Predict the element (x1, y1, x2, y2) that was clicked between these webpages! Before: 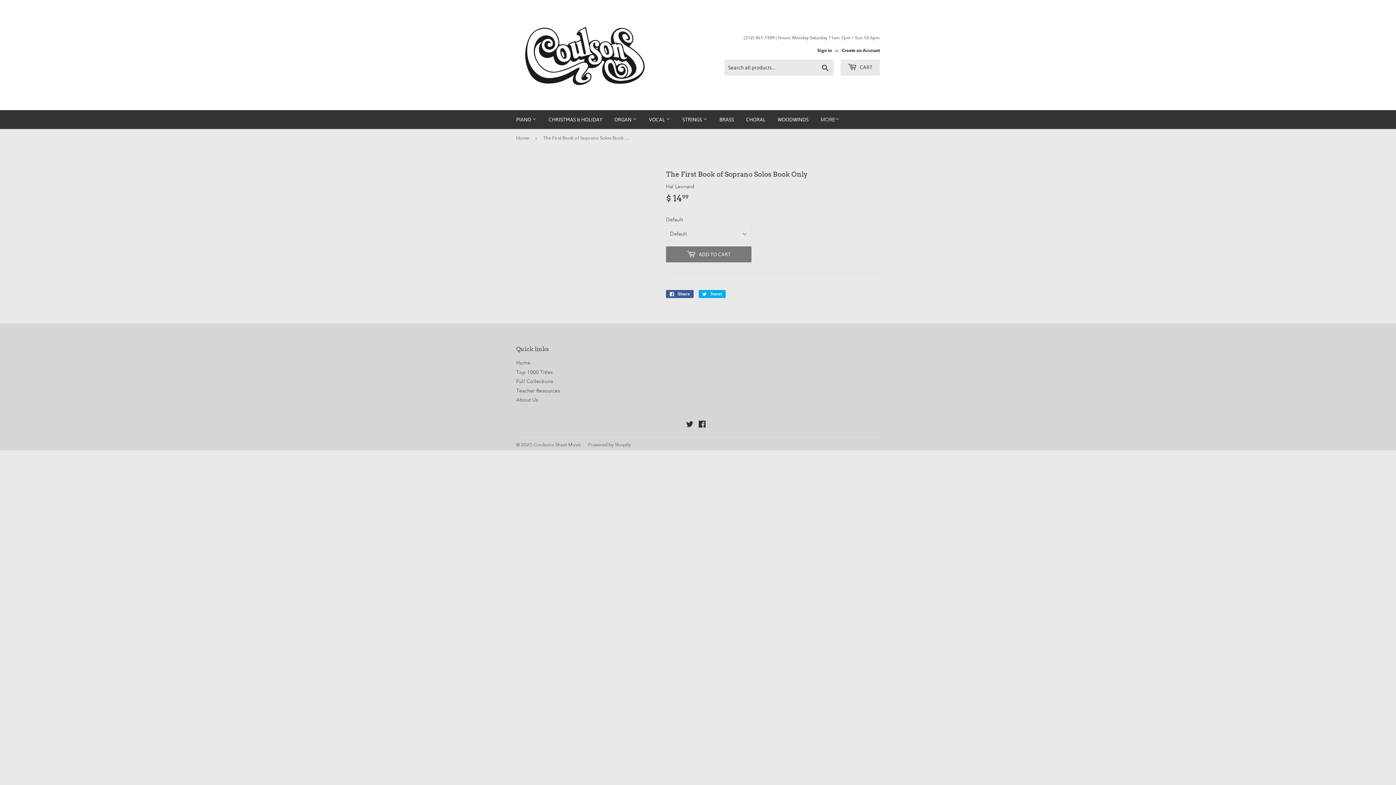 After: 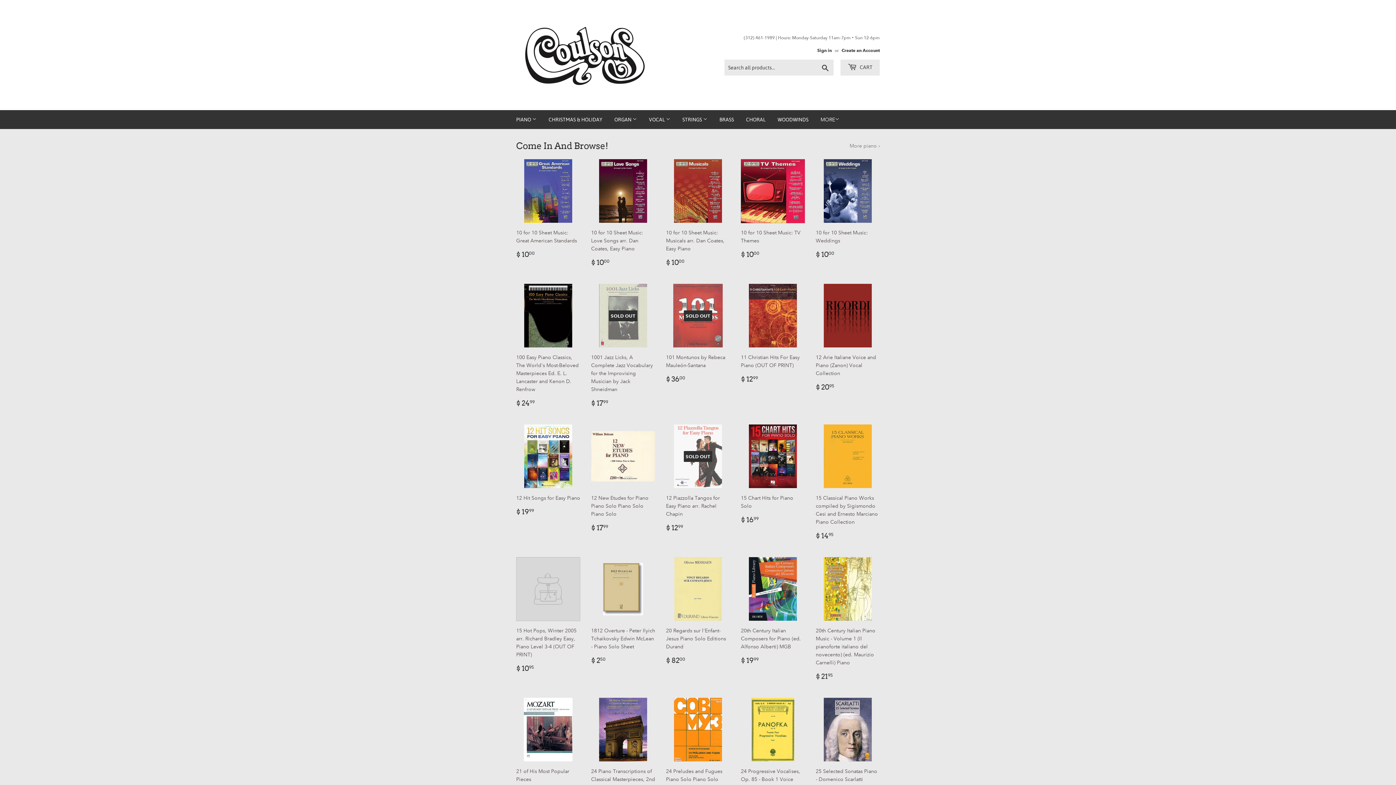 Action: bbox: (516, 16, 698, 93)